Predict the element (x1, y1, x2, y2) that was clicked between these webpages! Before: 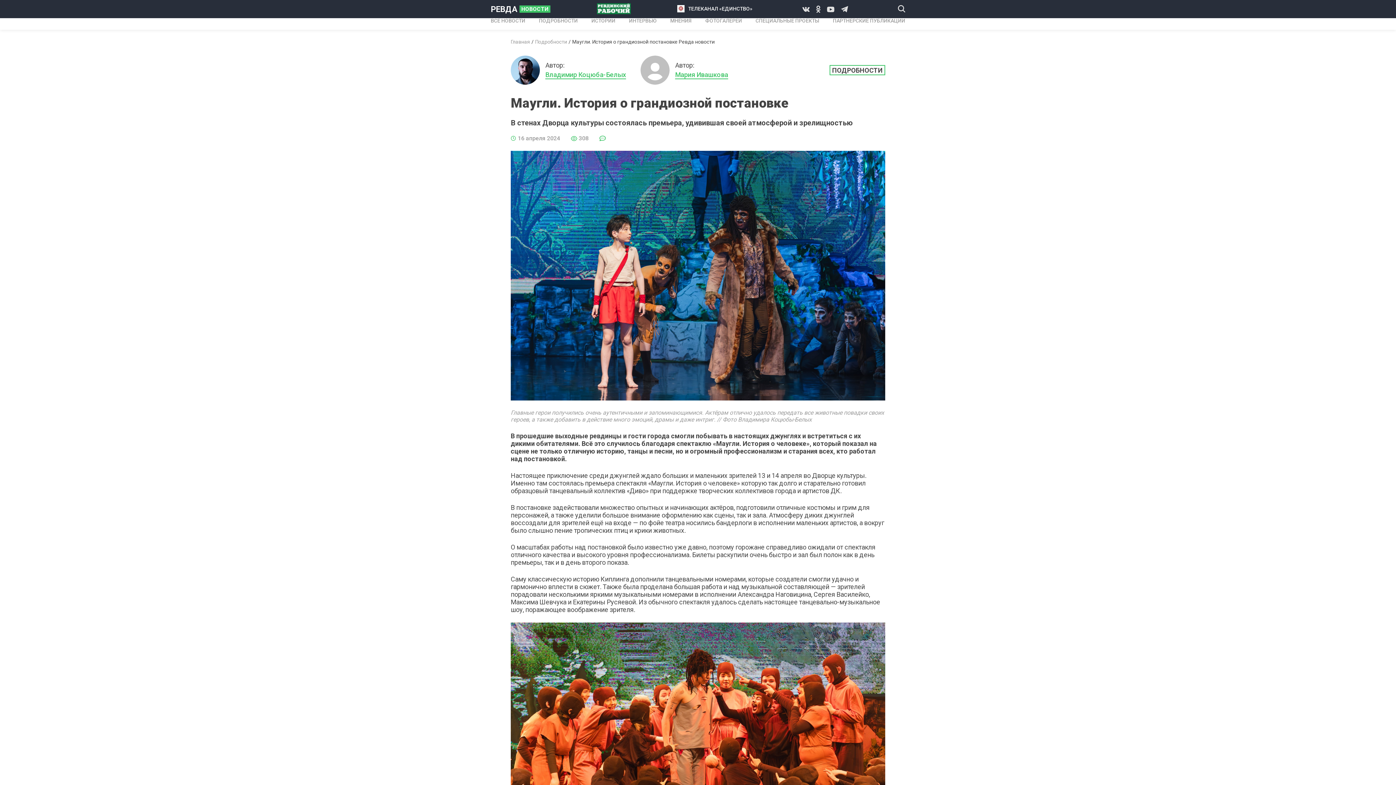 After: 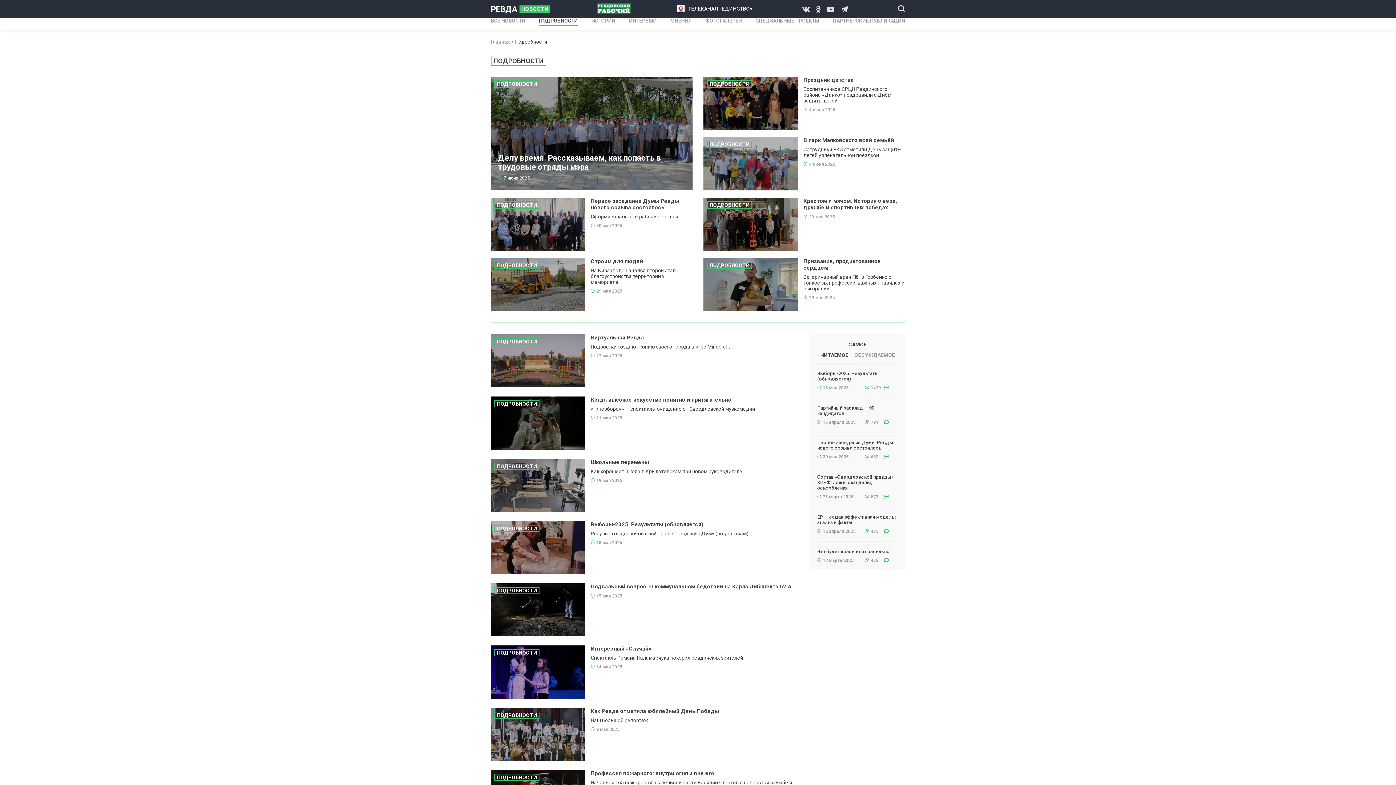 Action: label: ПОДРОБНОСТИ bbox: (829, 65, 885, 75)